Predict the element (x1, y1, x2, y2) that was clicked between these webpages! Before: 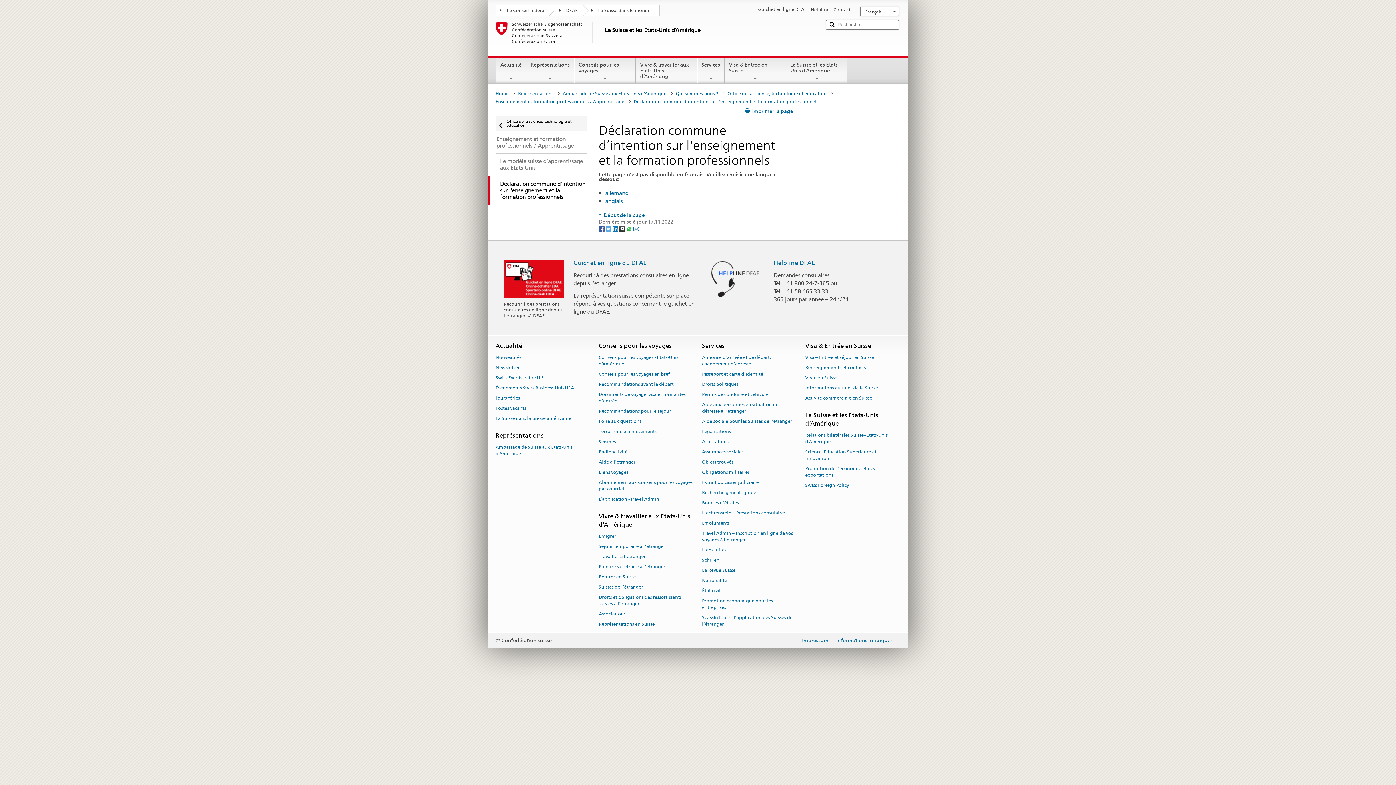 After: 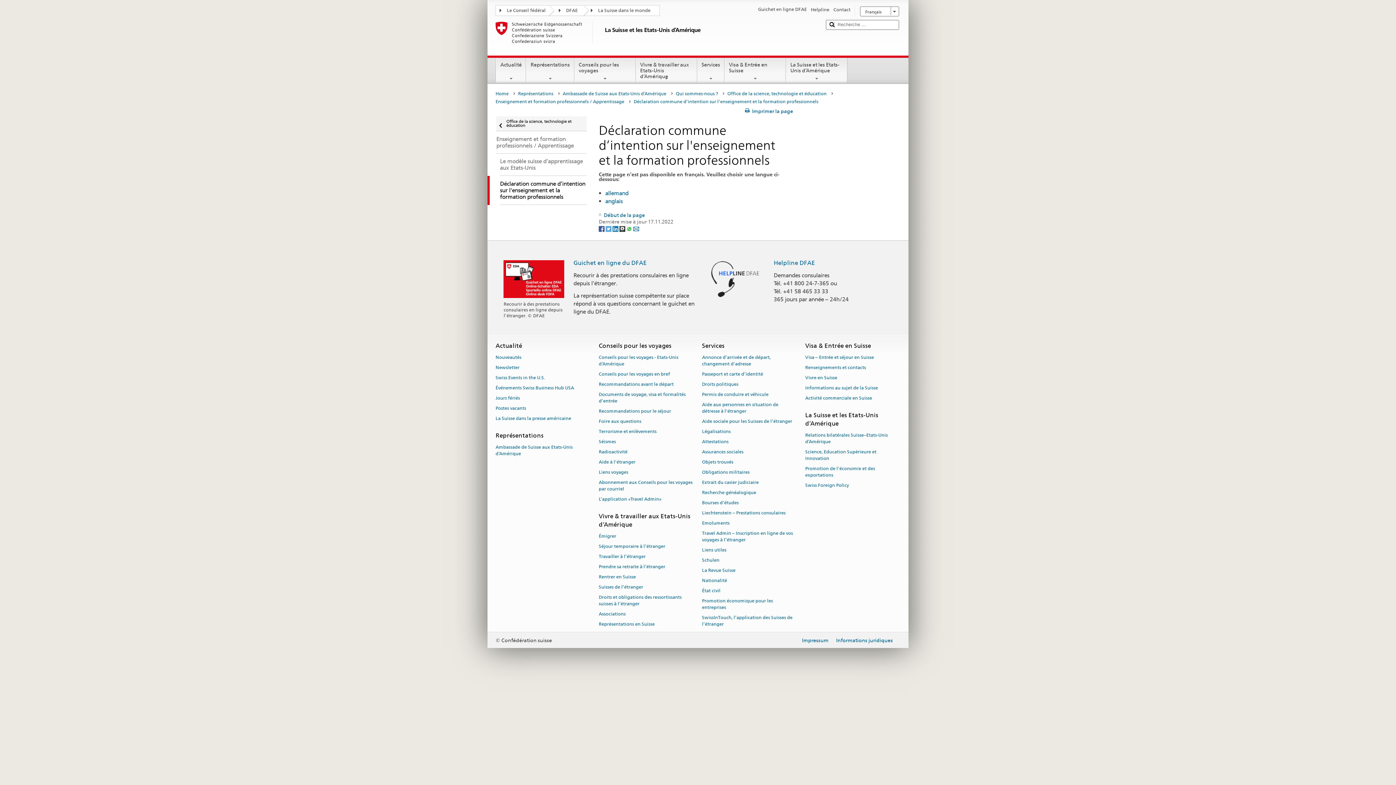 Action: bbox: (633, 225, 639, 231) label: Email